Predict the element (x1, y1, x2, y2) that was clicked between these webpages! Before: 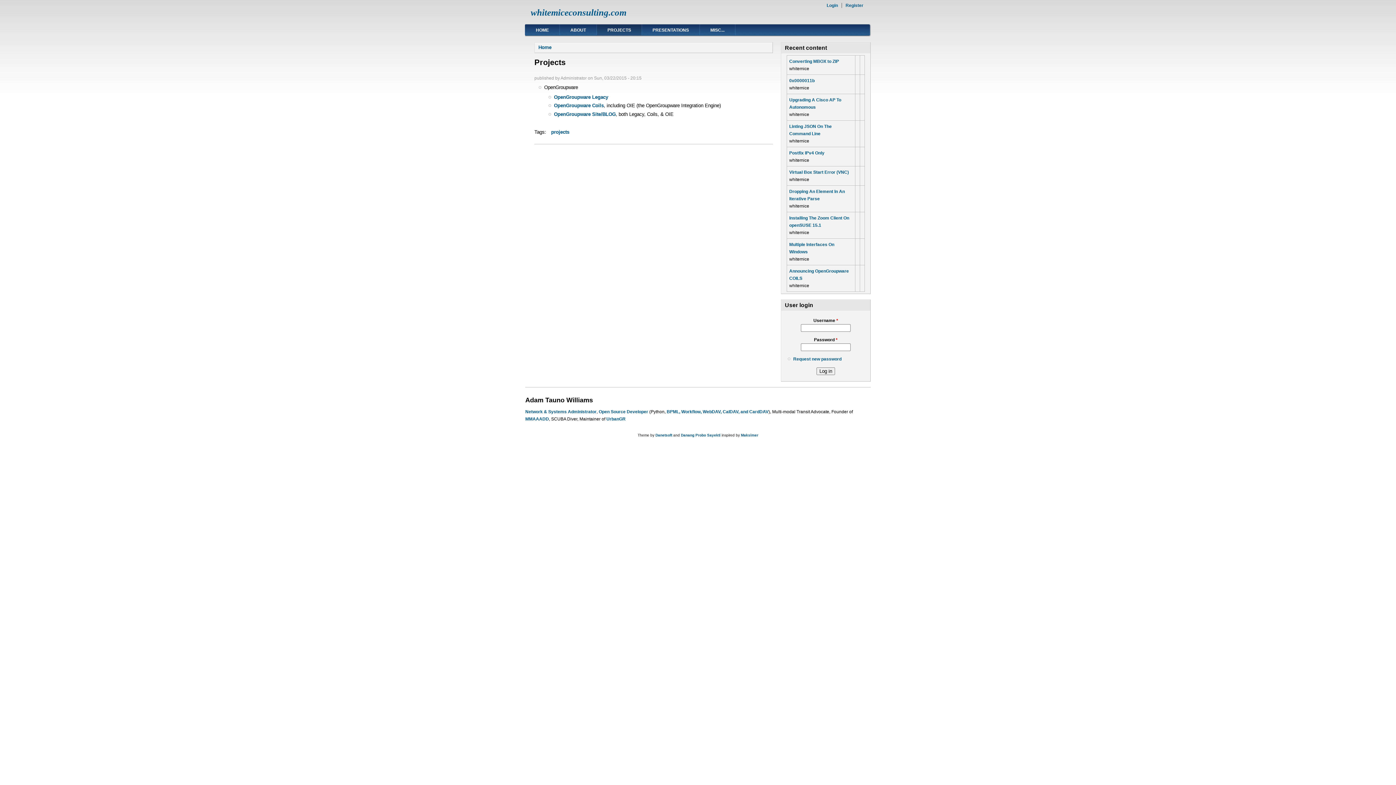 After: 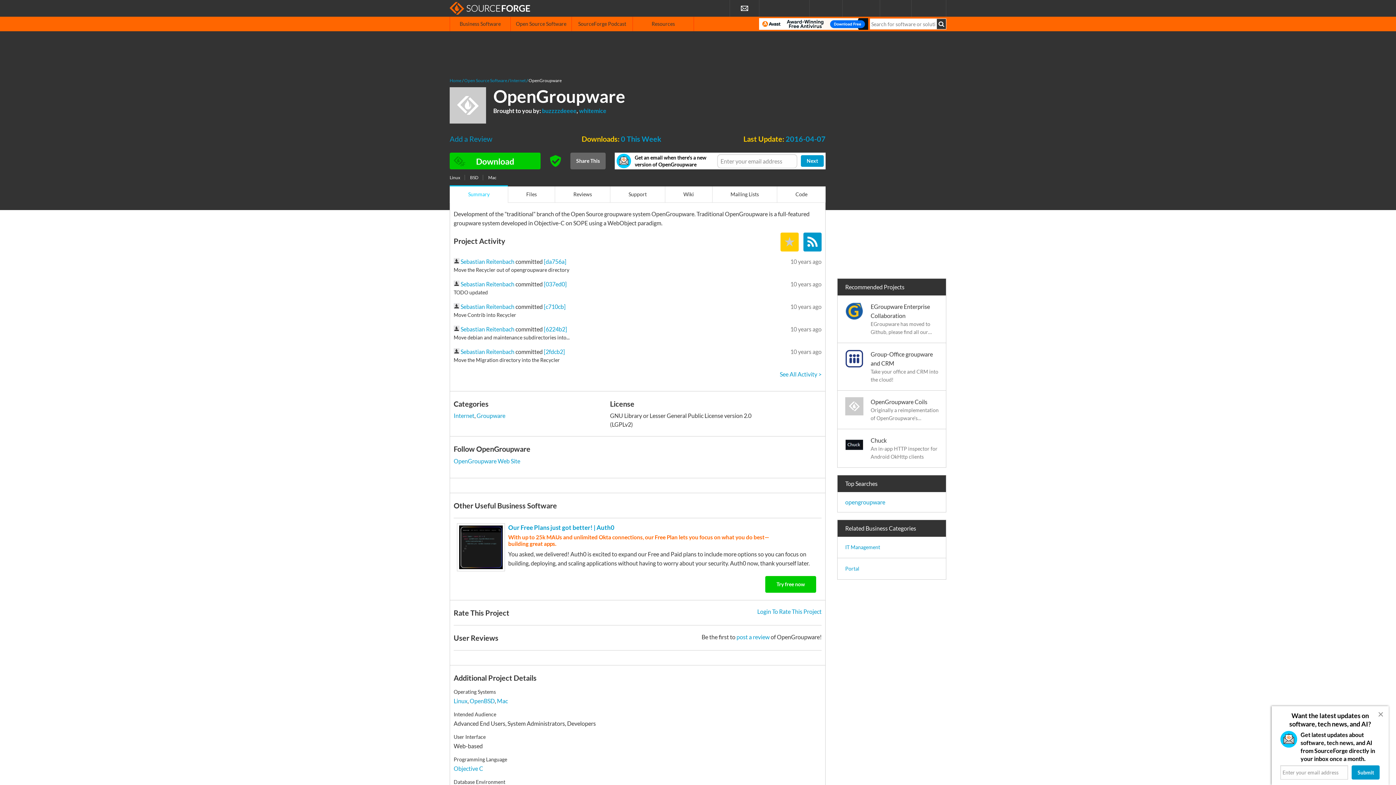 Action: label: OpenGroupware Legacy bbox: (554, 94, 608, 99)